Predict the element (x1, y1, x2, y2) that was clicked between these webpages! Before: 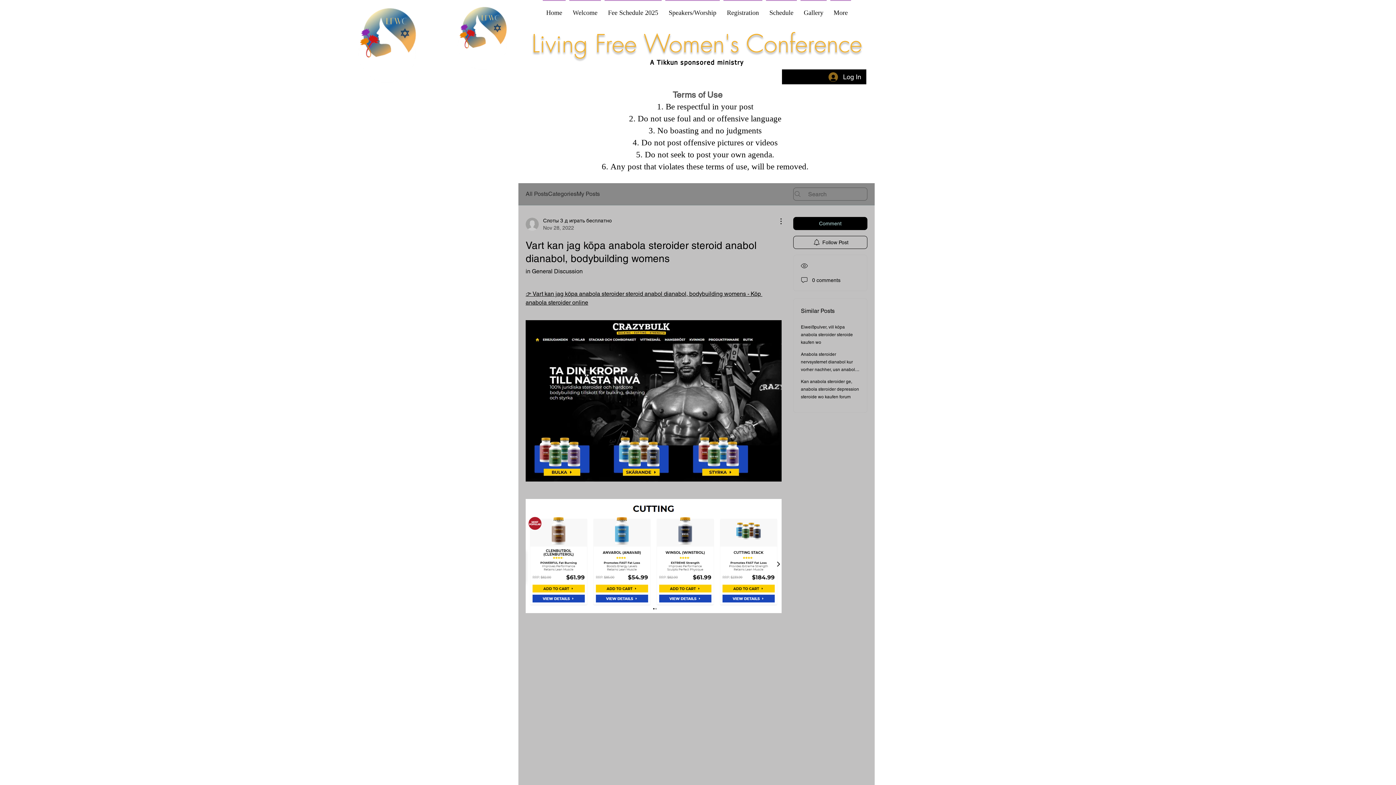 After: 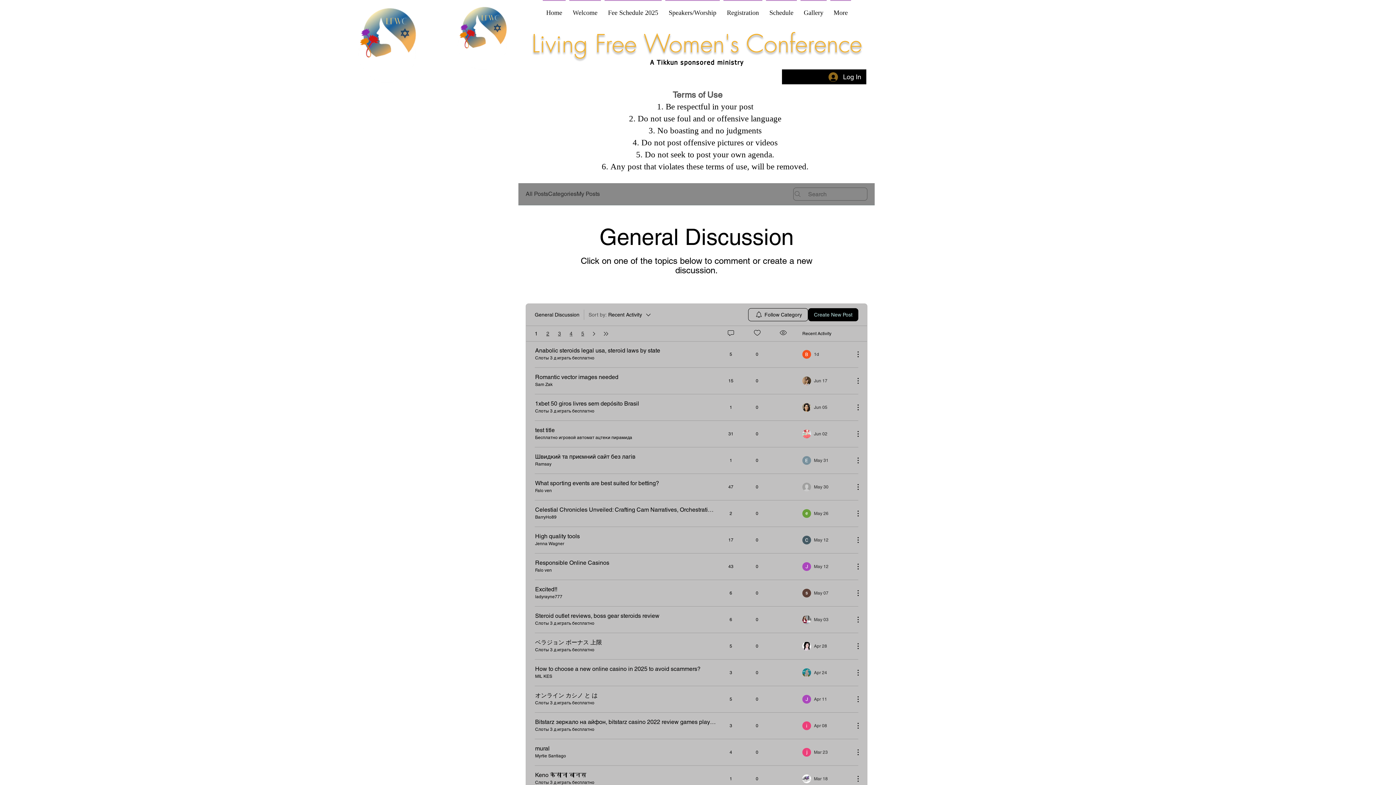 Action: label: in General Discussion bbox: (525, 268, 582, 274)